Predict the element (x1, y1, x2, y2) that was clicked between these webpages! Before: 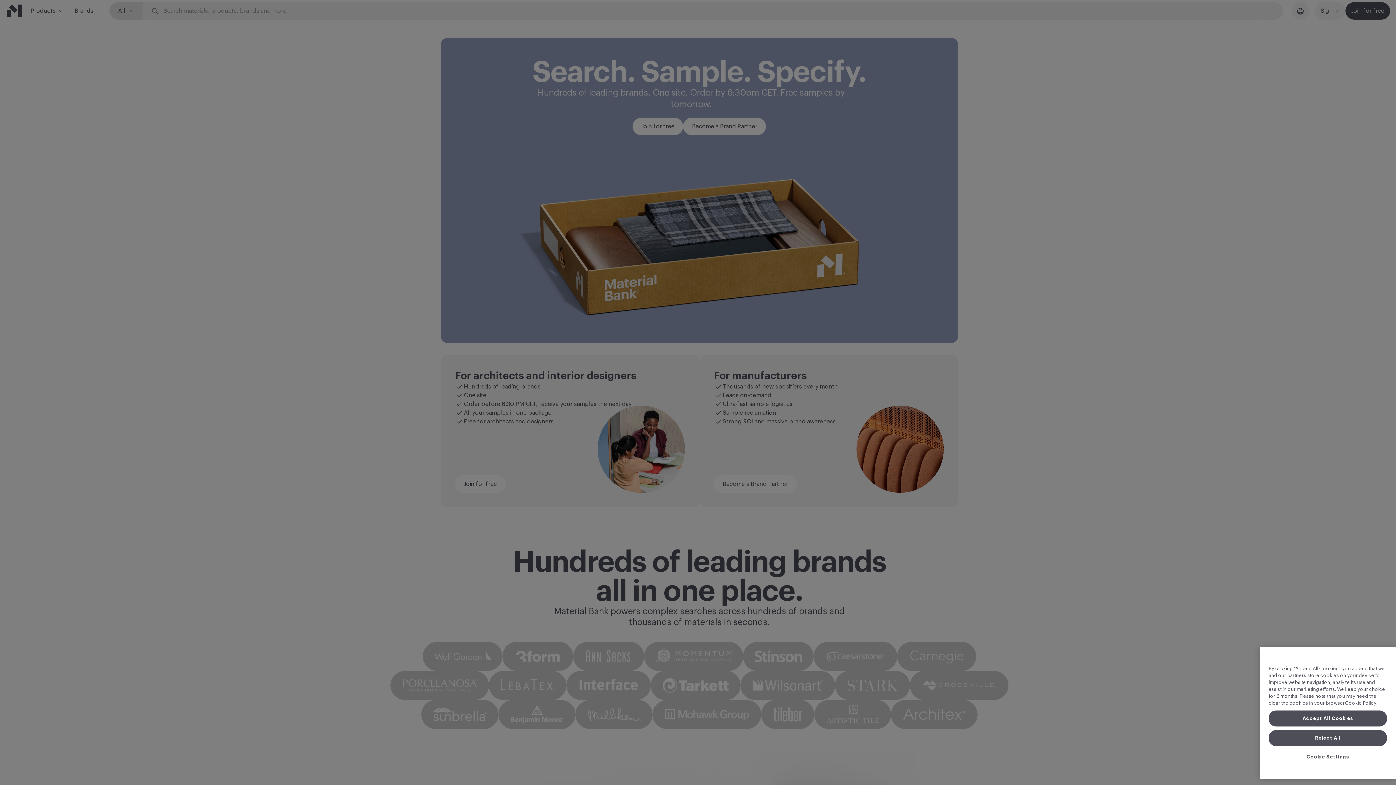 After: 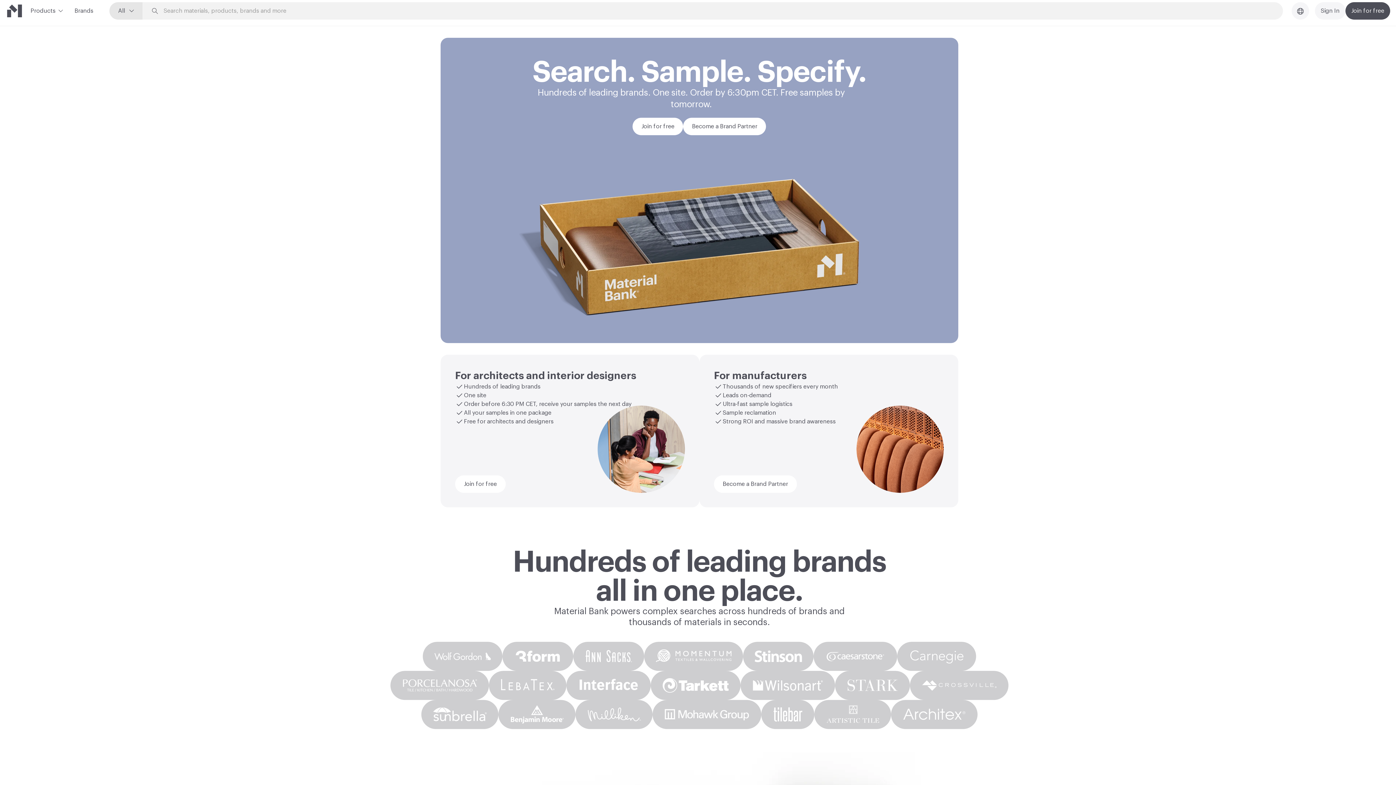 Action: bbox: (1269, 758, 1387, 774) label: Accept All Cookies